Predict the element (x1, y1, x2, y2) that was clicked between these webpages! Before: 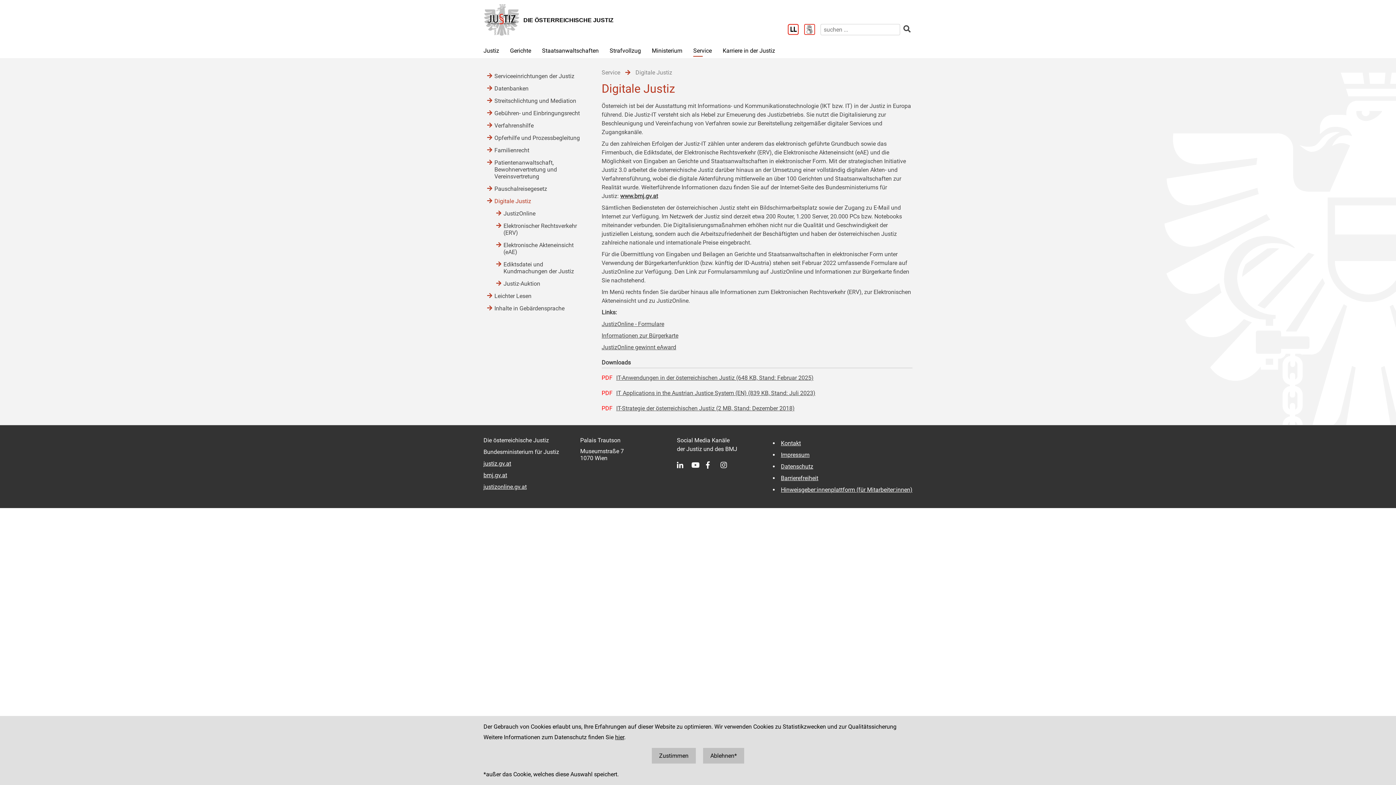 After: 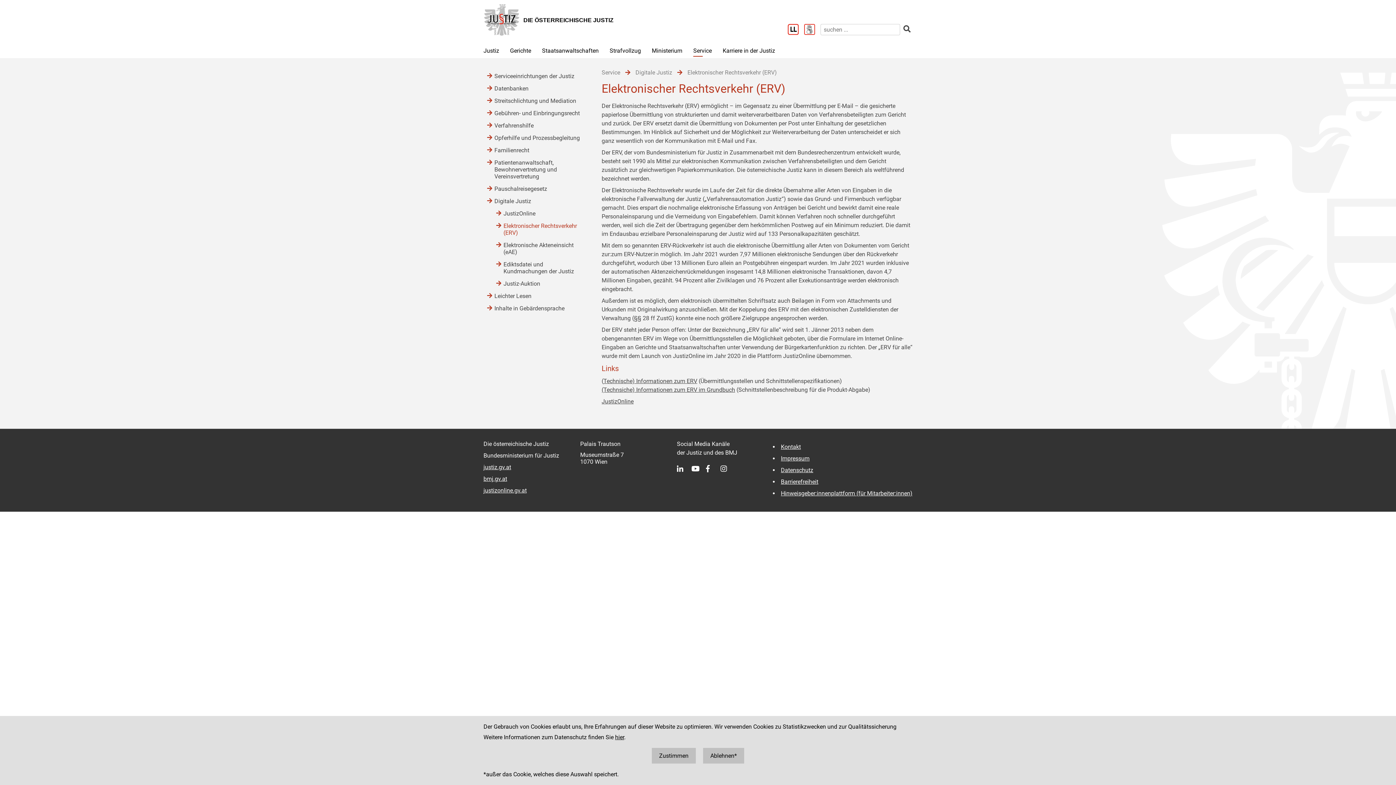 Action: label: Elektronischer Rechtsverkehr (ERV) bbox: (494, 220, 587, 238)